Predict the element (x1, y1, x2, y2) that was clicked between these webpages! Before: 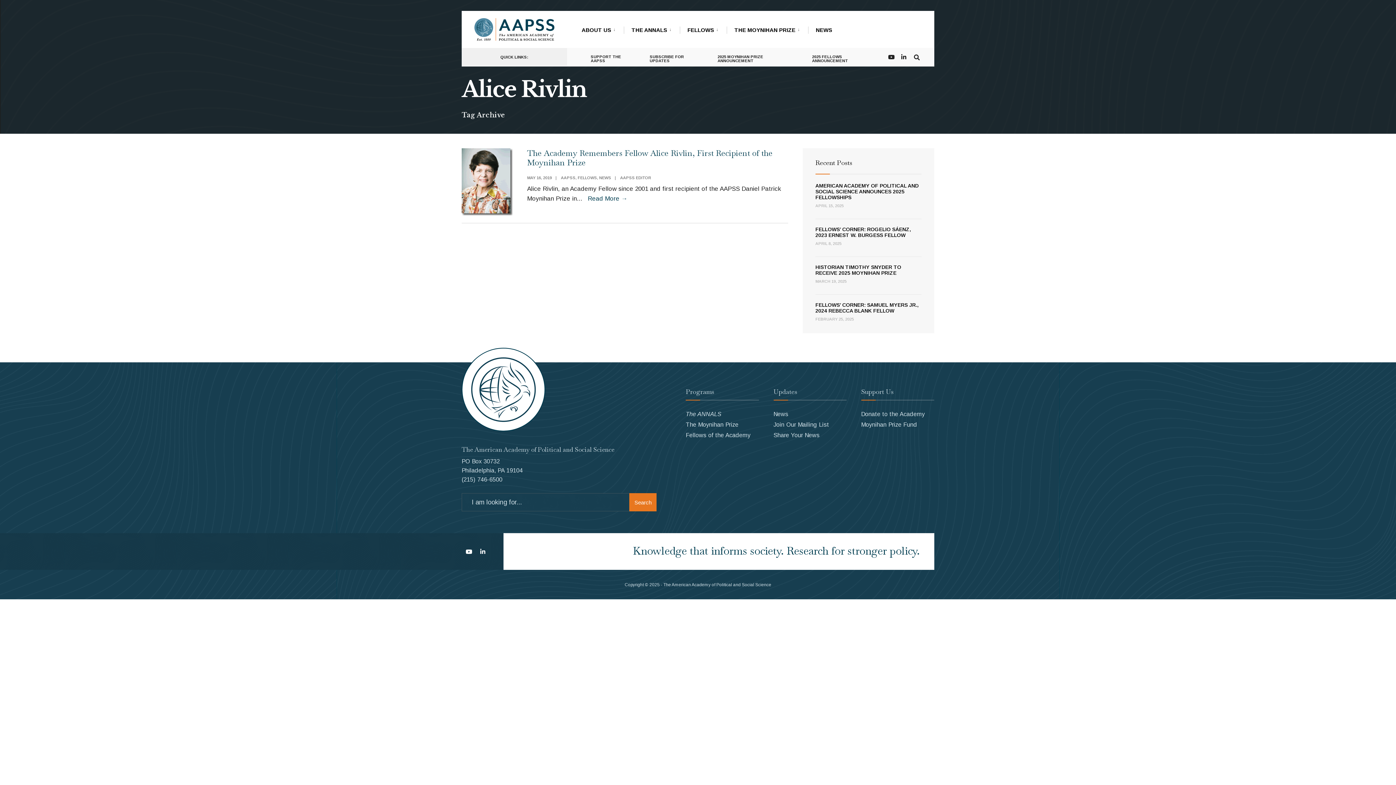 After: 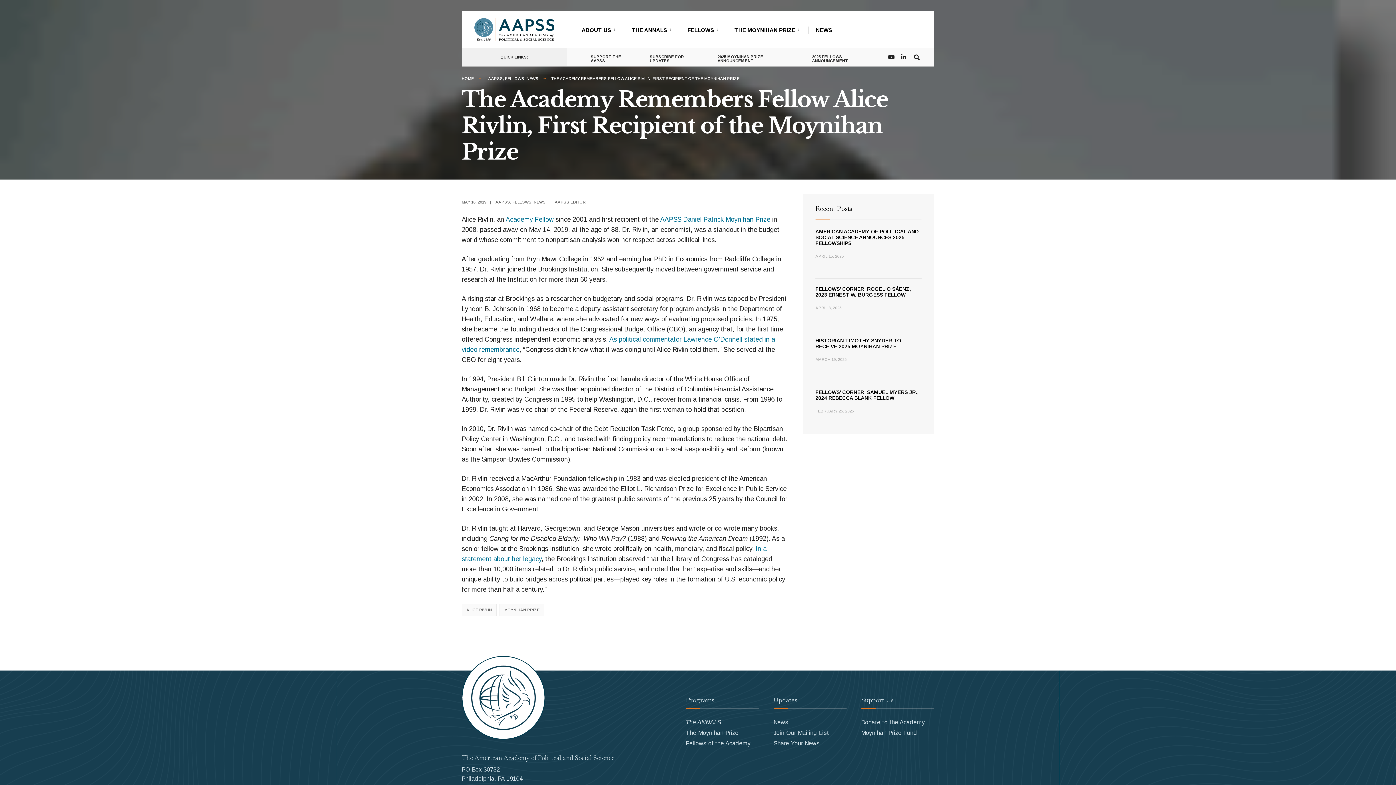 Action: bbox: (588, 195, 627, 202) label: Read More →
The Academy Remembers Fellow Alice Rivlin, First Recipient of the Moynihan Prize